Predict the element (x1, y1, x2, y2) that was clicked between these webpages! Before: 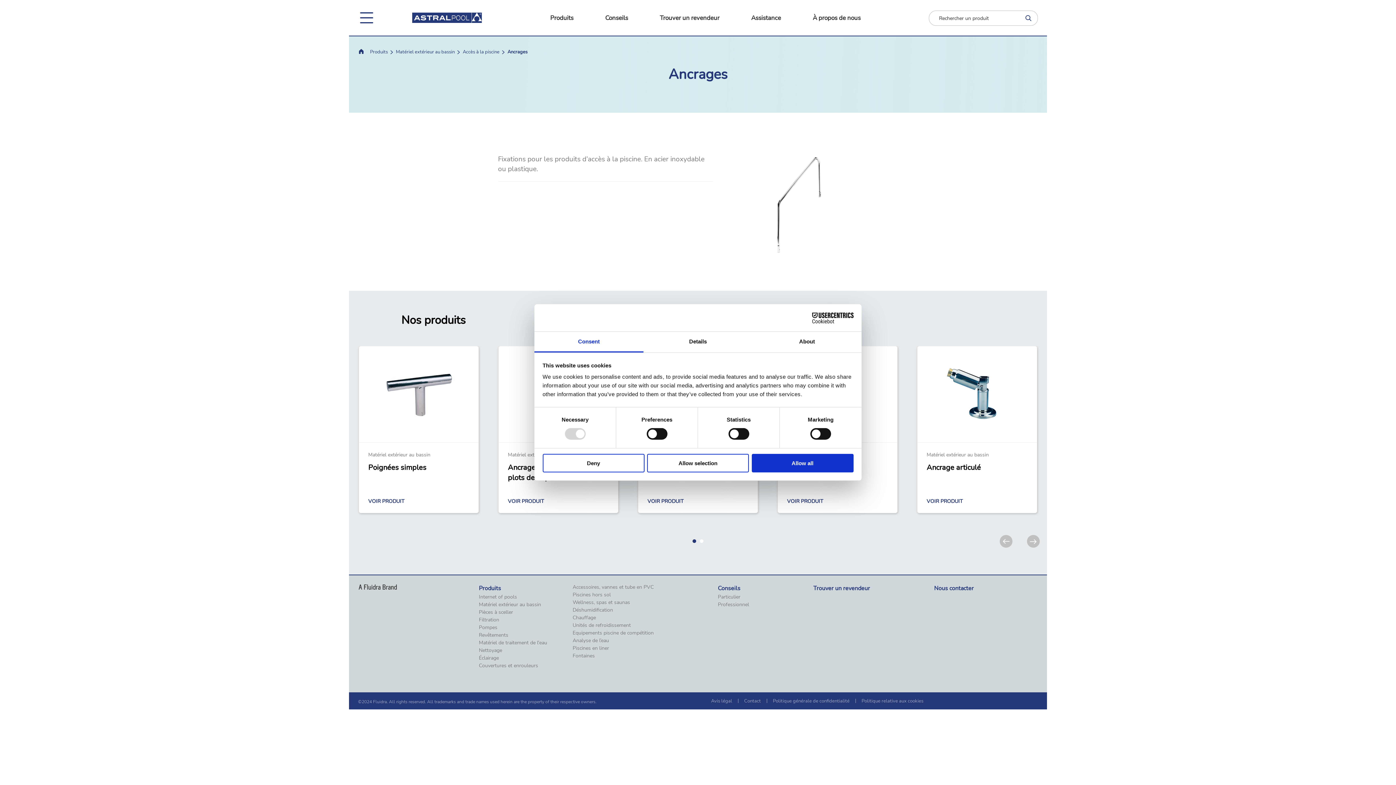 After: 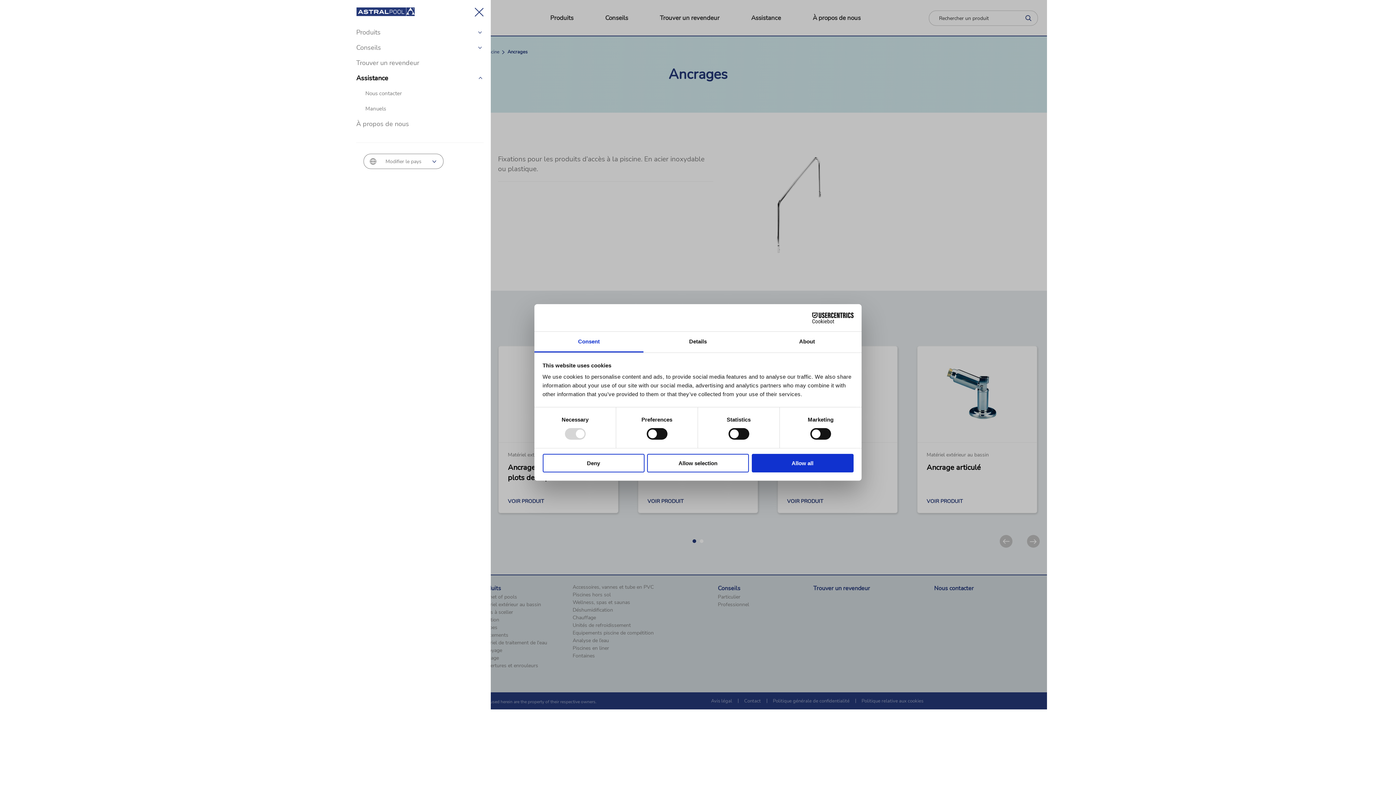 Action: label: Assistance bbox: (751, 13, 781, 22)